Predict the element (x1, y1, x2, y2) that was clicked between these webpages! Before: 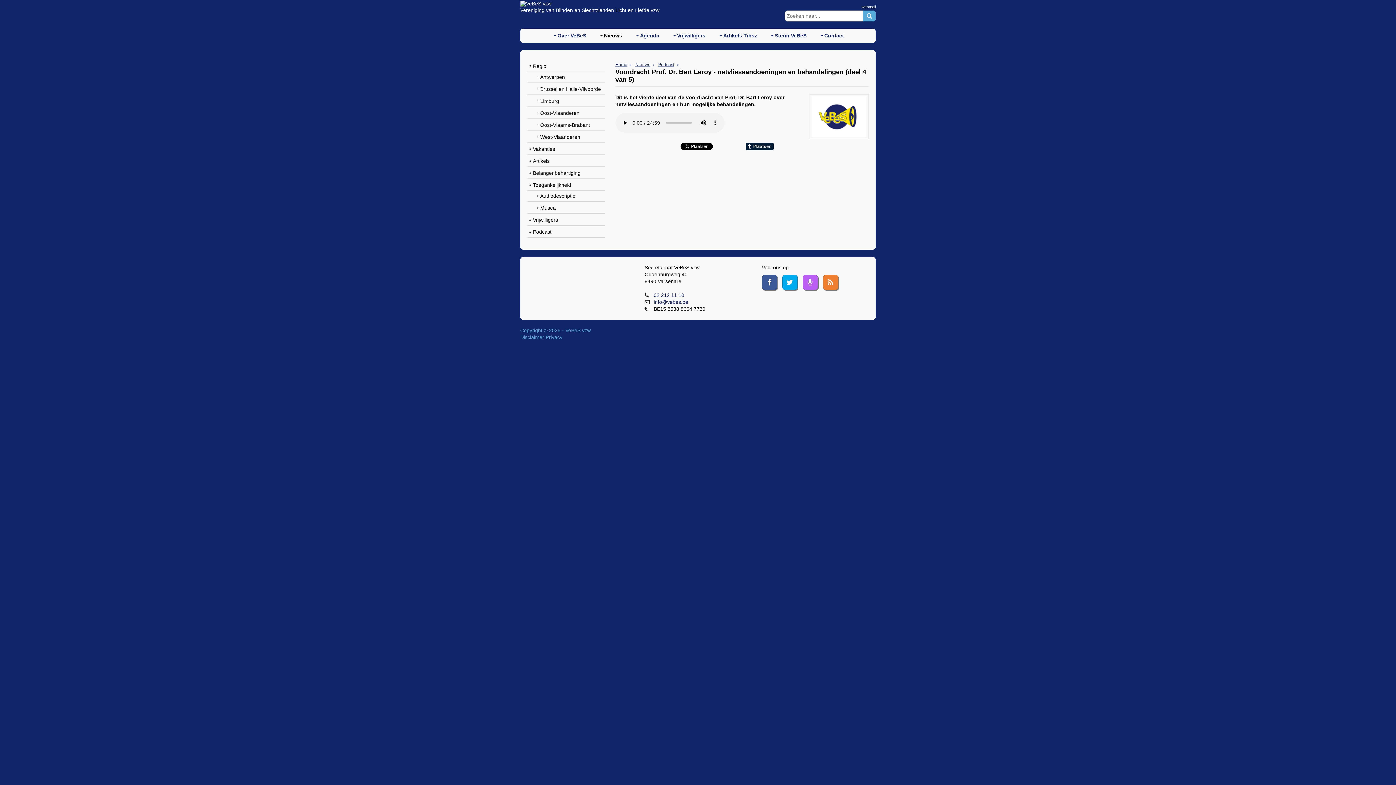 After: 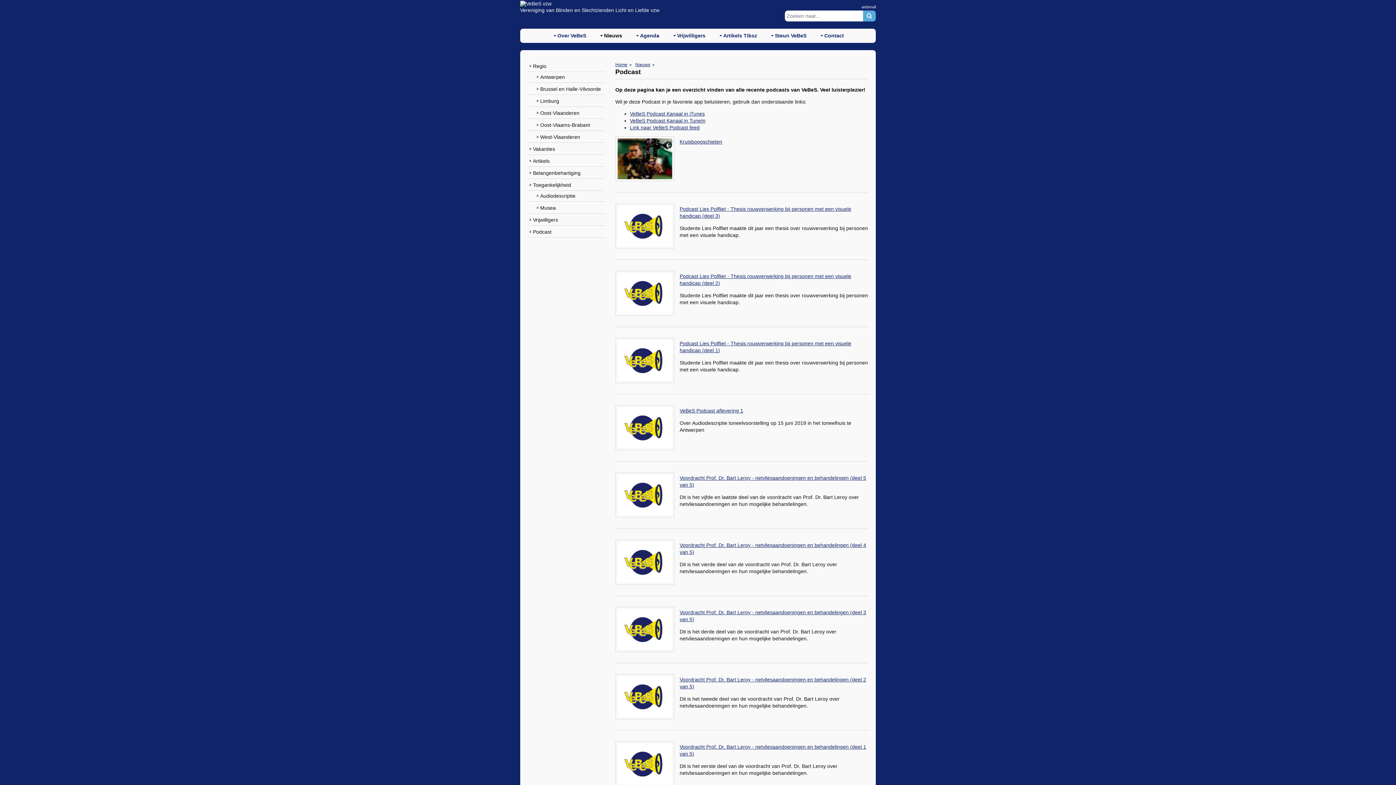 Action: bbox: (658, 61, 678, 68) label: Podcast